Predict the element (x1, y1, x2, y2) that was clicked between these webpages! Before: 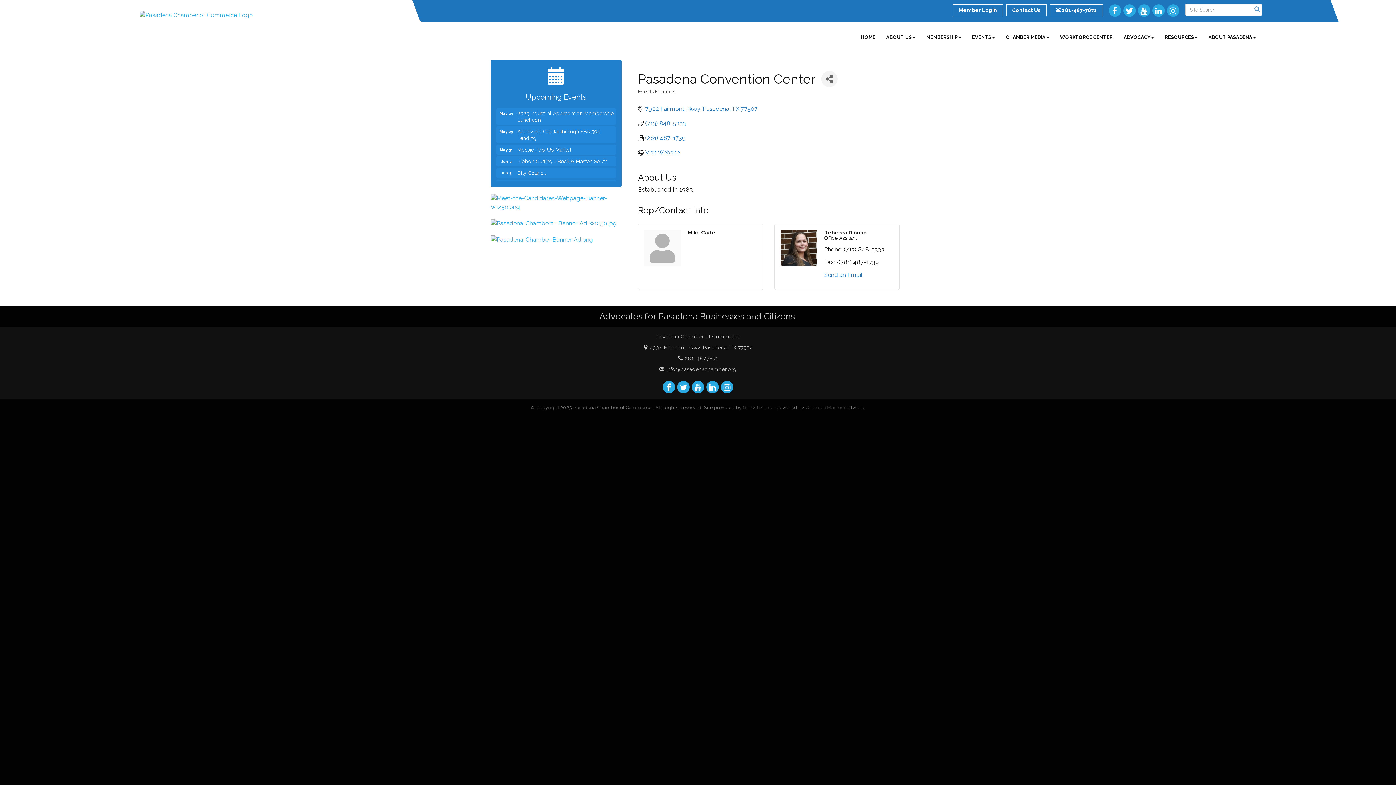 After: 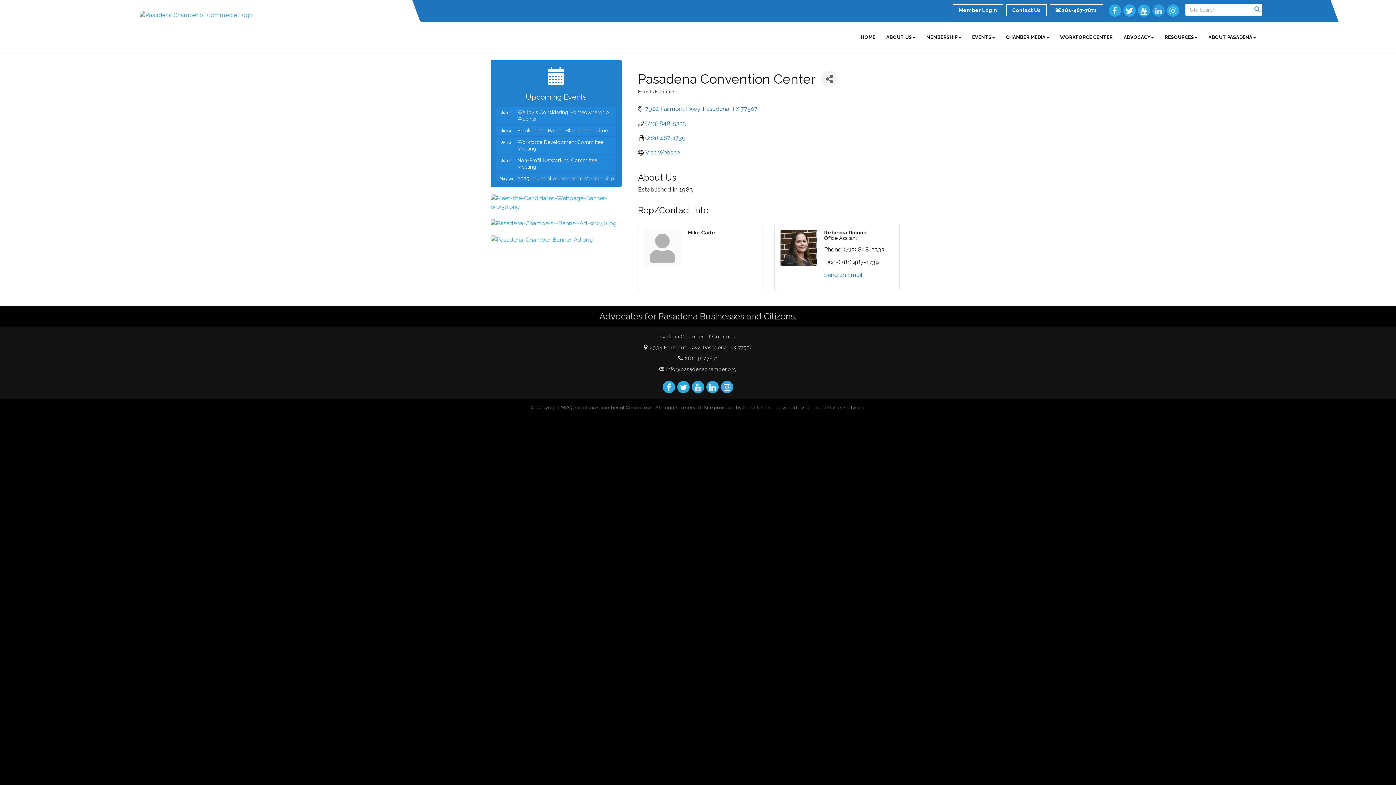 Action: bbox: (1152, 4, 1165, 16)